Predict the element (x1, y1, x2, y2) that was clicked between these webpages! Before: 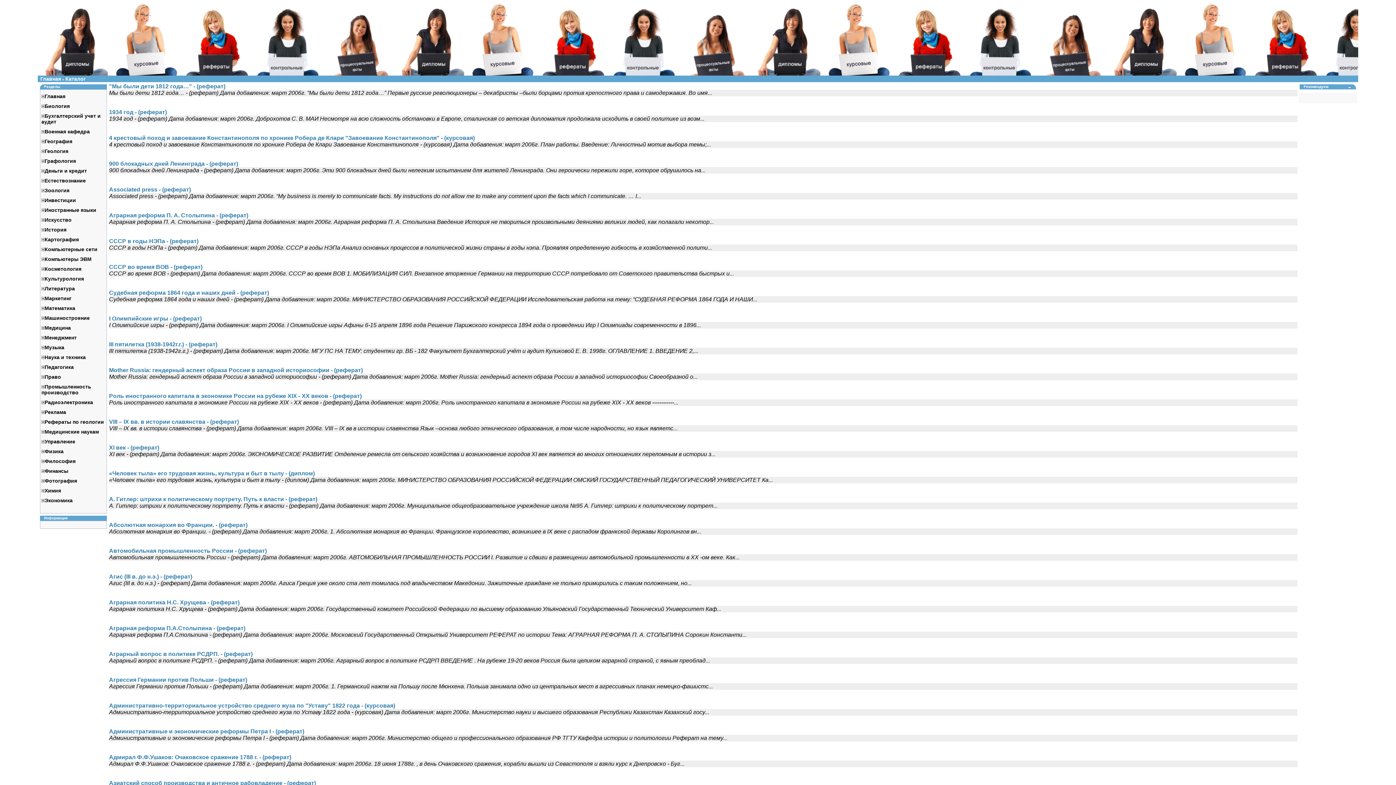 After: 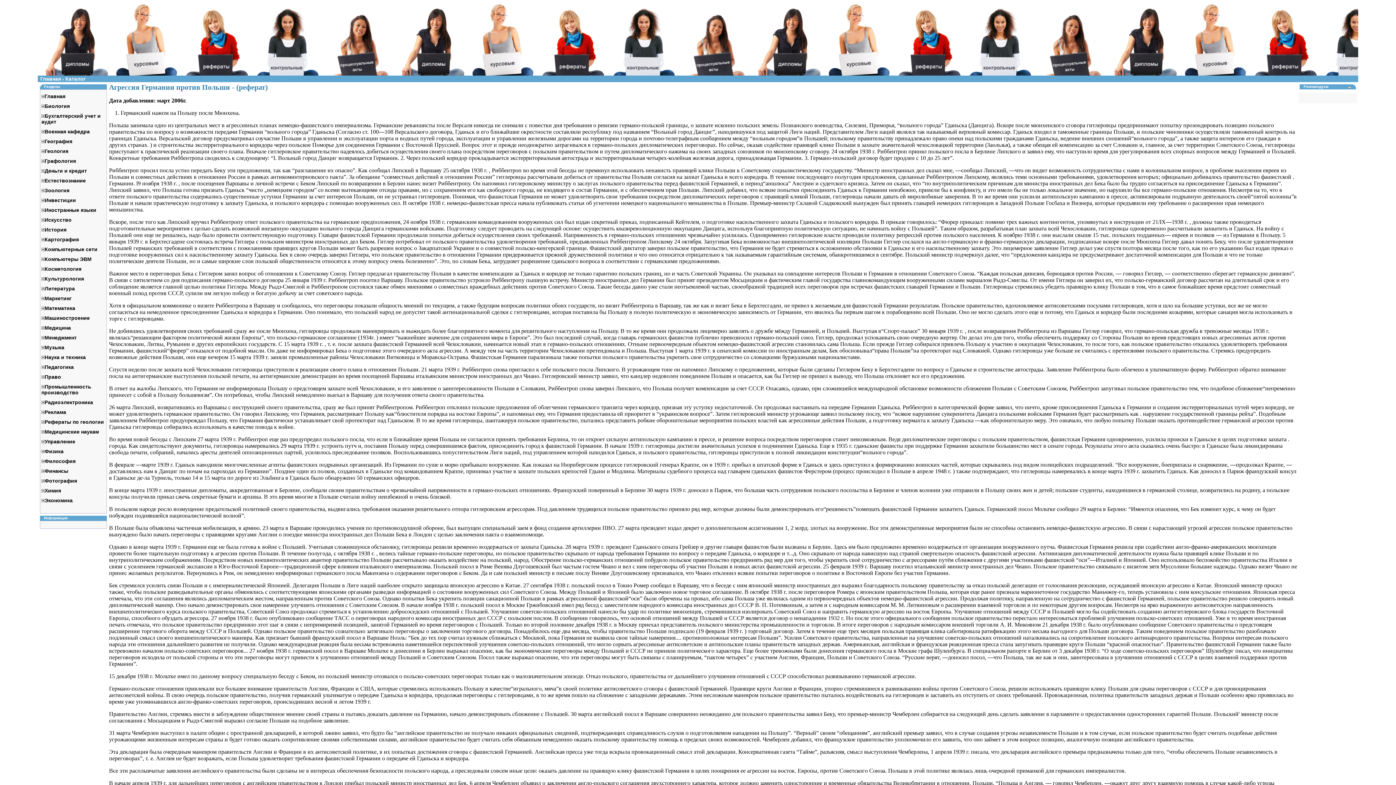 Action: bbox: (109, 677, 247, 683) label: Агрессия Германии против Польши - (реферат)